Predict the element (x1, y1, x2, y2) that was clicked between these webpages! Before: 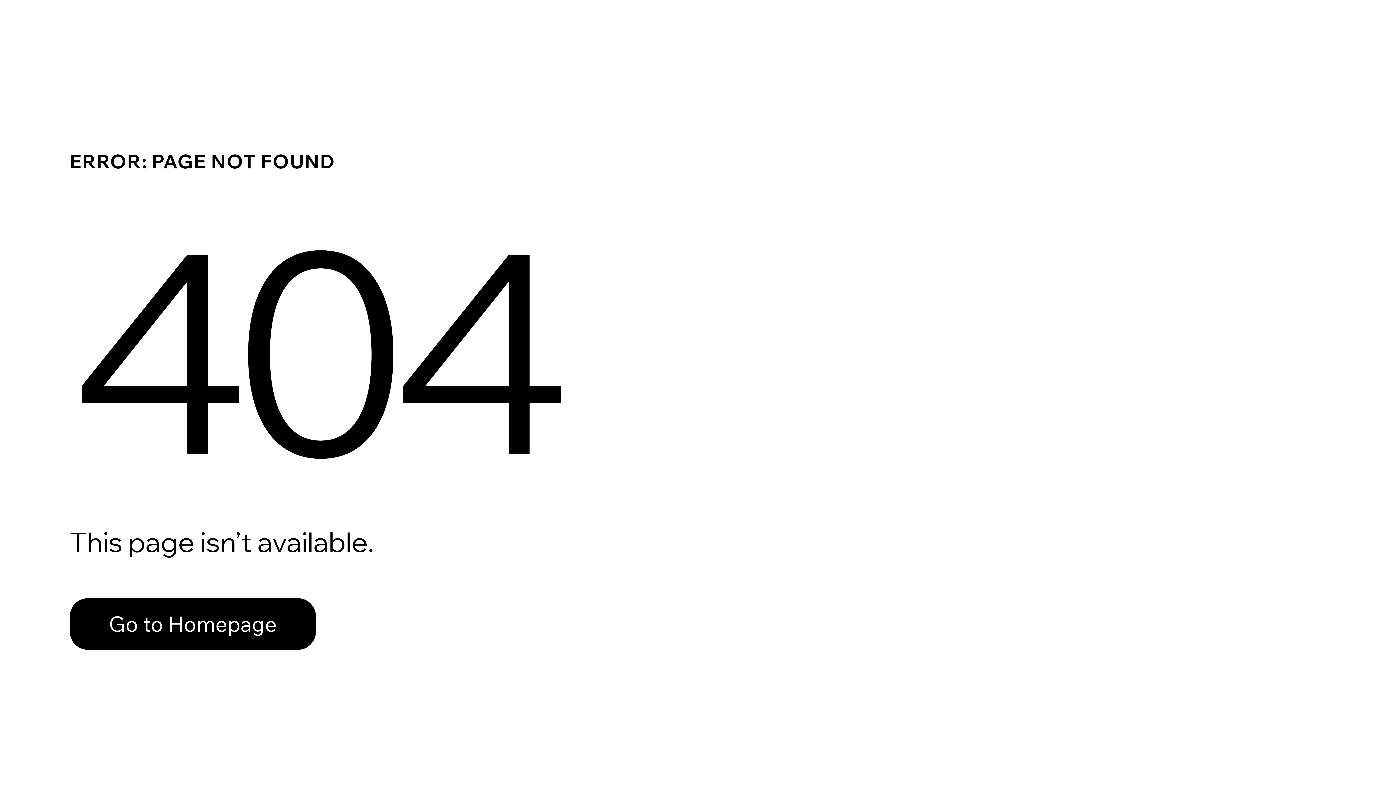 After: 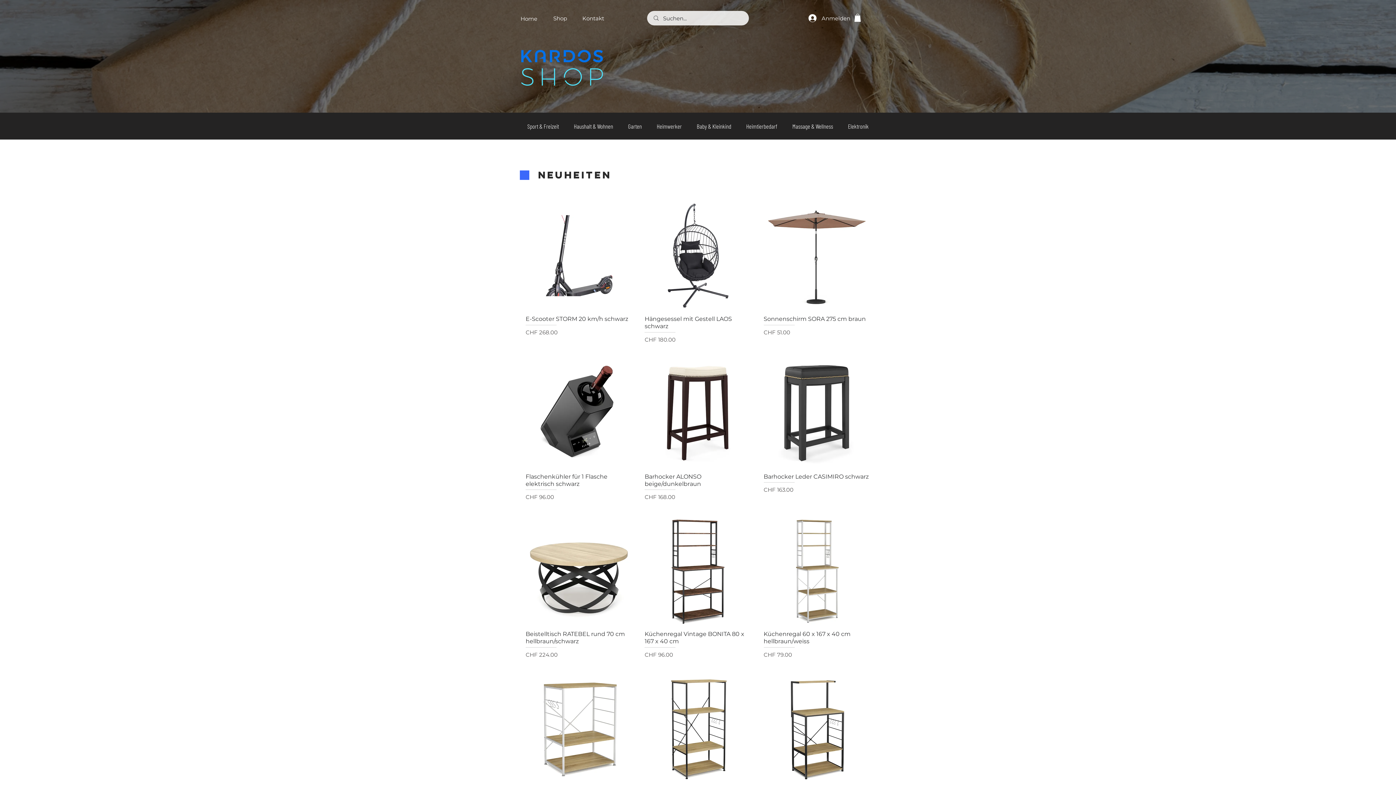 Action: label: Go to Homepage bbox: (69, 582, 768, 659)